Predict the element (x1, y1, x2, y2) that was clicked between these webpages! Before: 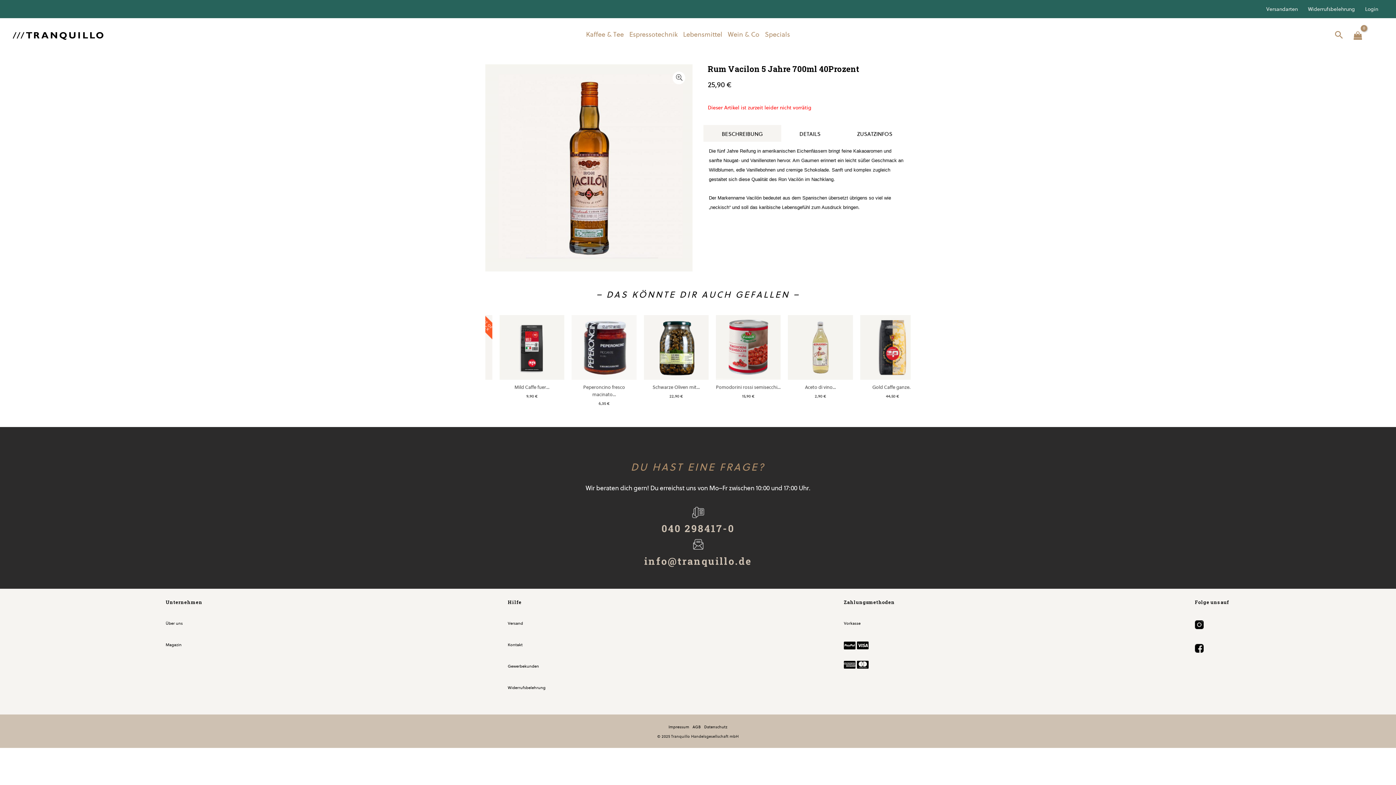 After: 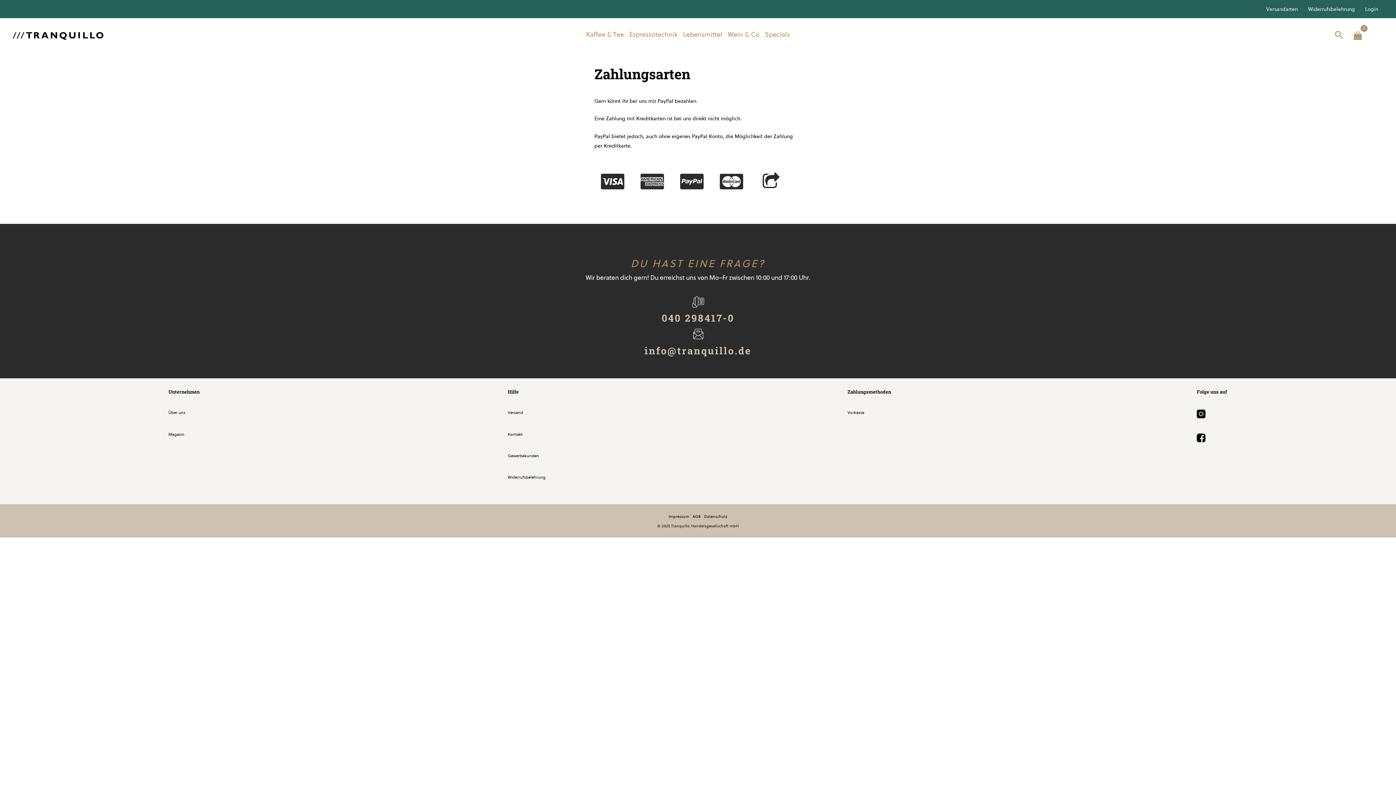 Action: label:   bbox: (844, 641, 895, 651)